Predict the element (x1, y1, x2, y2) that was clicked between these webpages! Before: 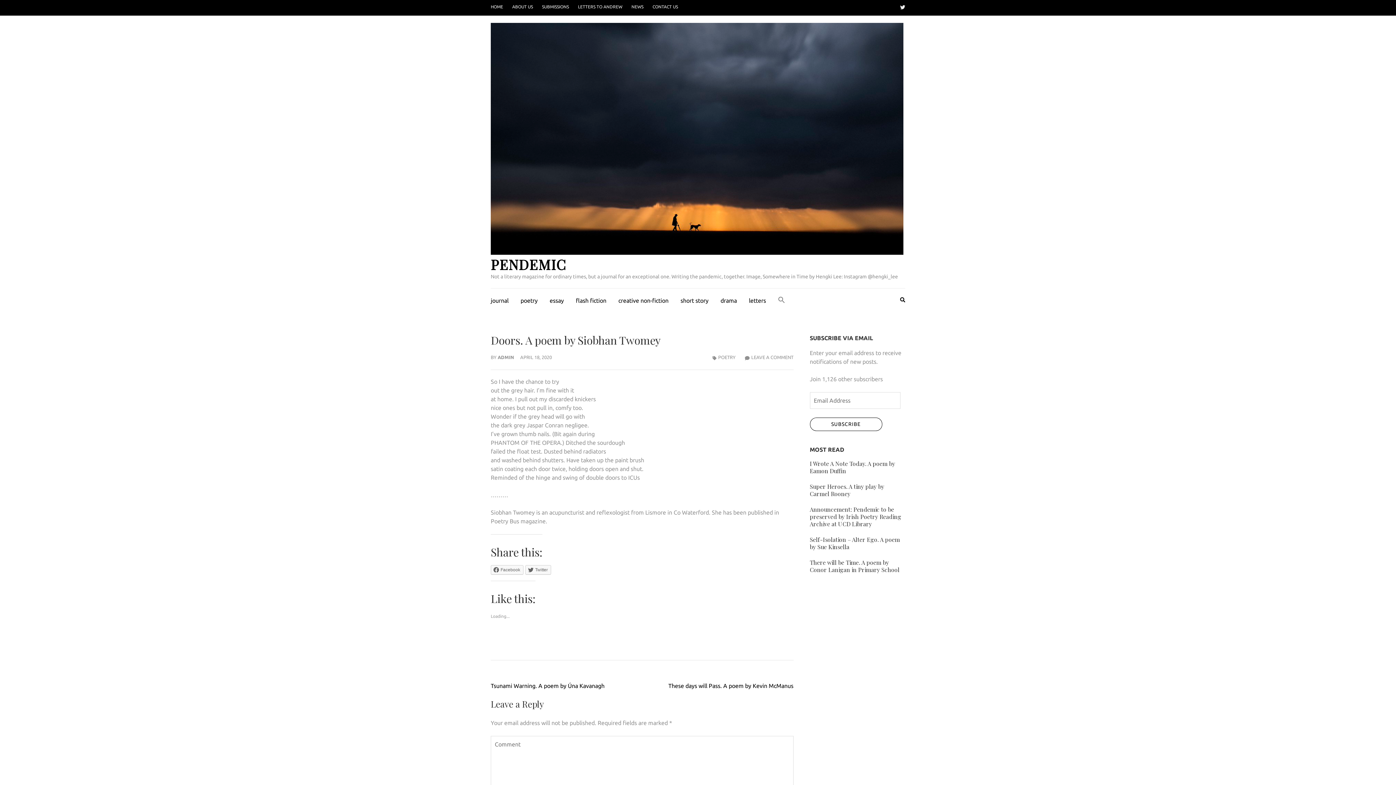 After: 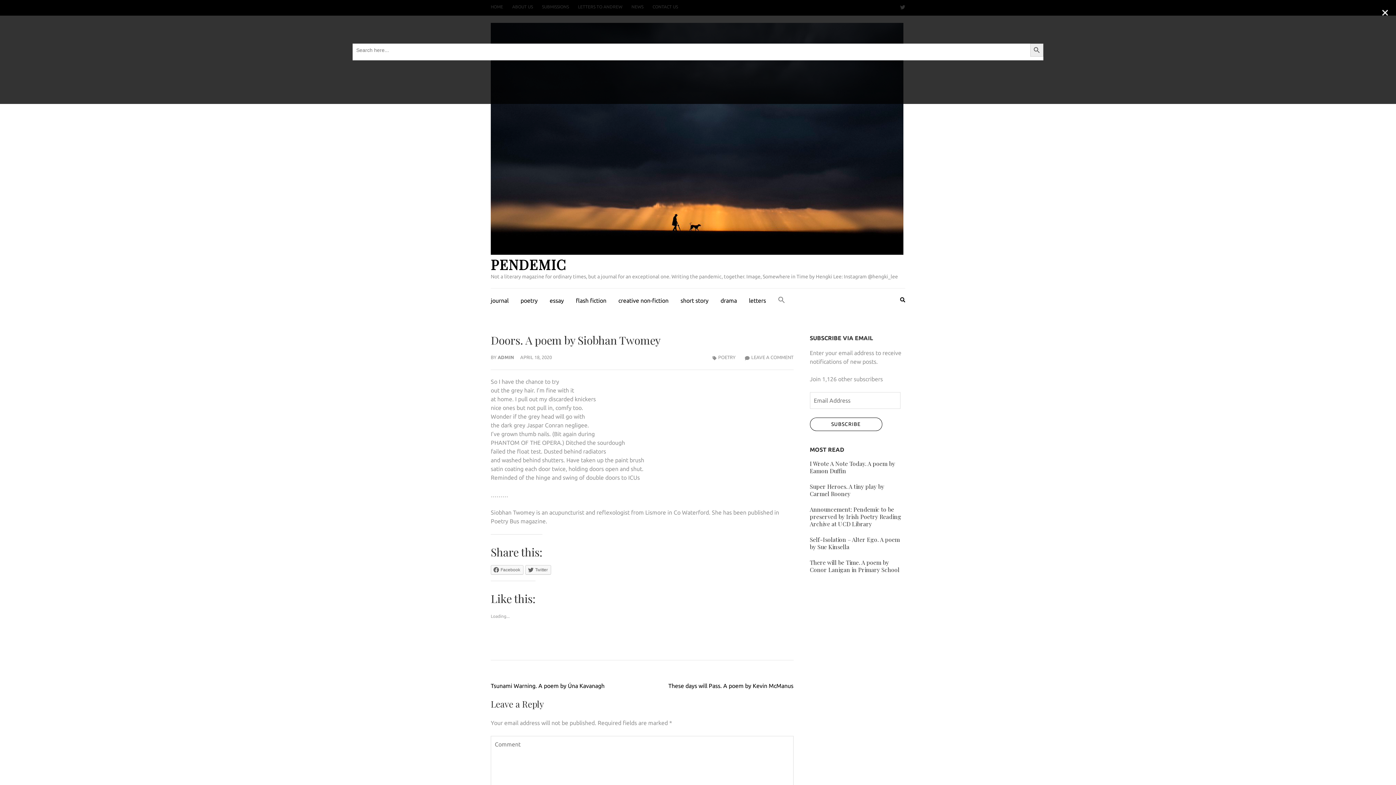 Action: bbox: (900, 295, 905, 304)